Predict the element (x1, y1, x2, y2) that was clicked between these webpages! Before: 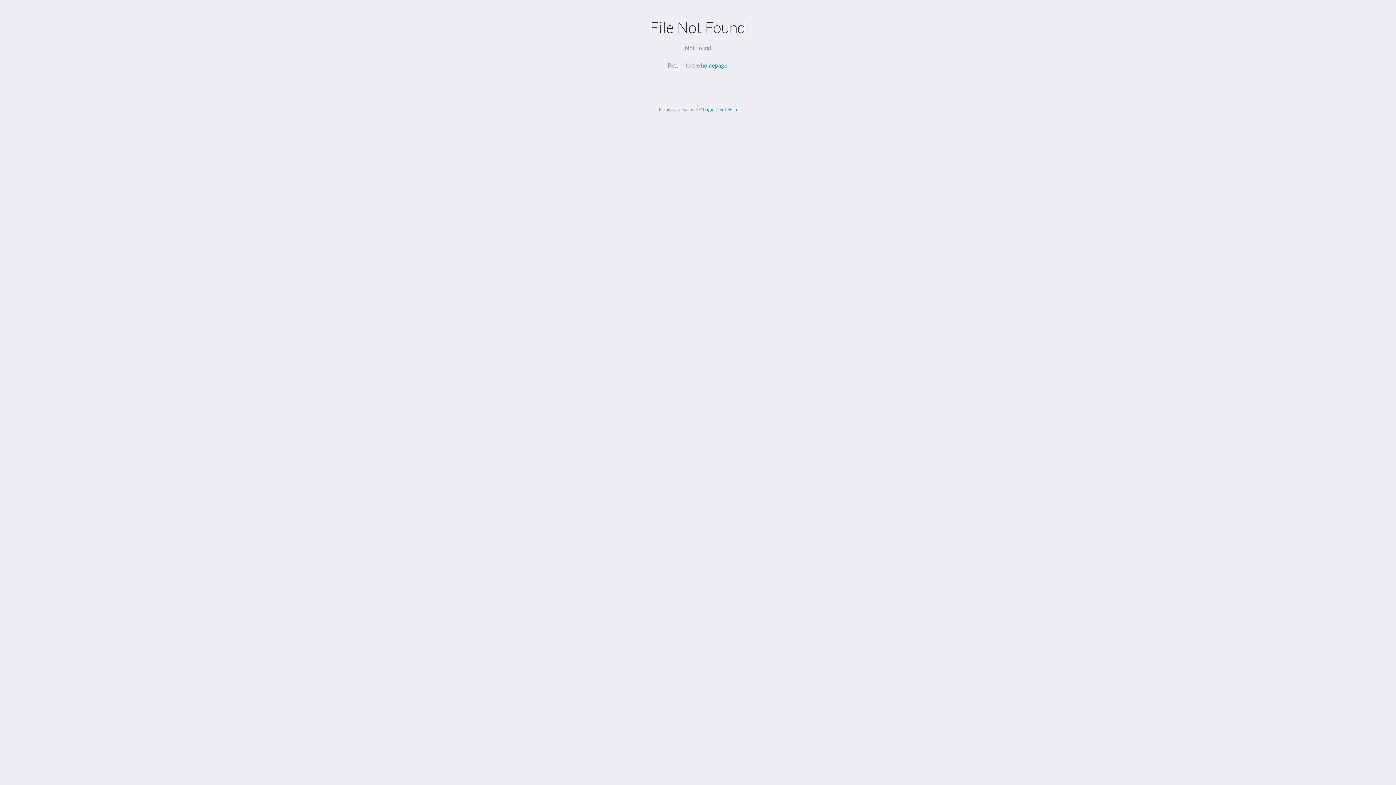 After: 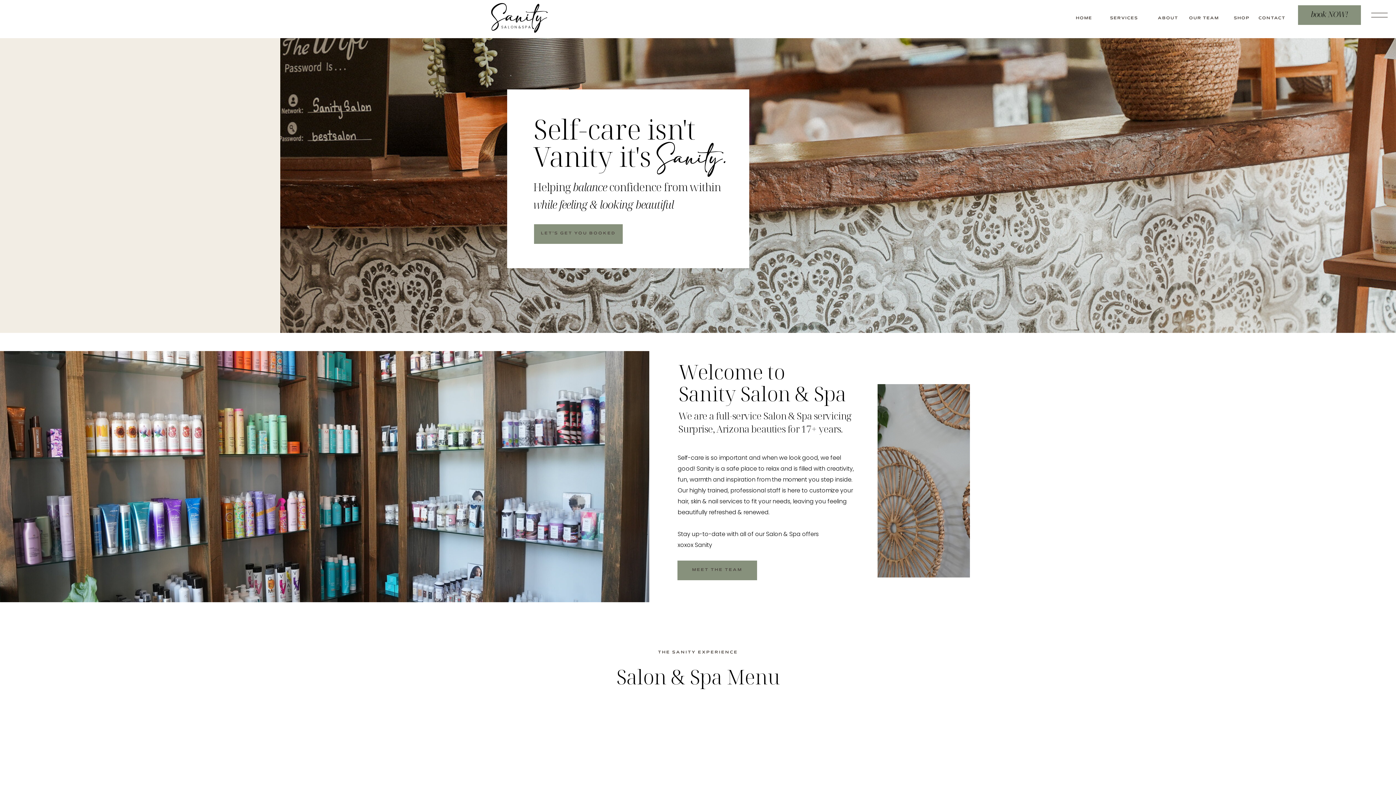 Action: label: homepage bbox: (701, 61, 727, 68)